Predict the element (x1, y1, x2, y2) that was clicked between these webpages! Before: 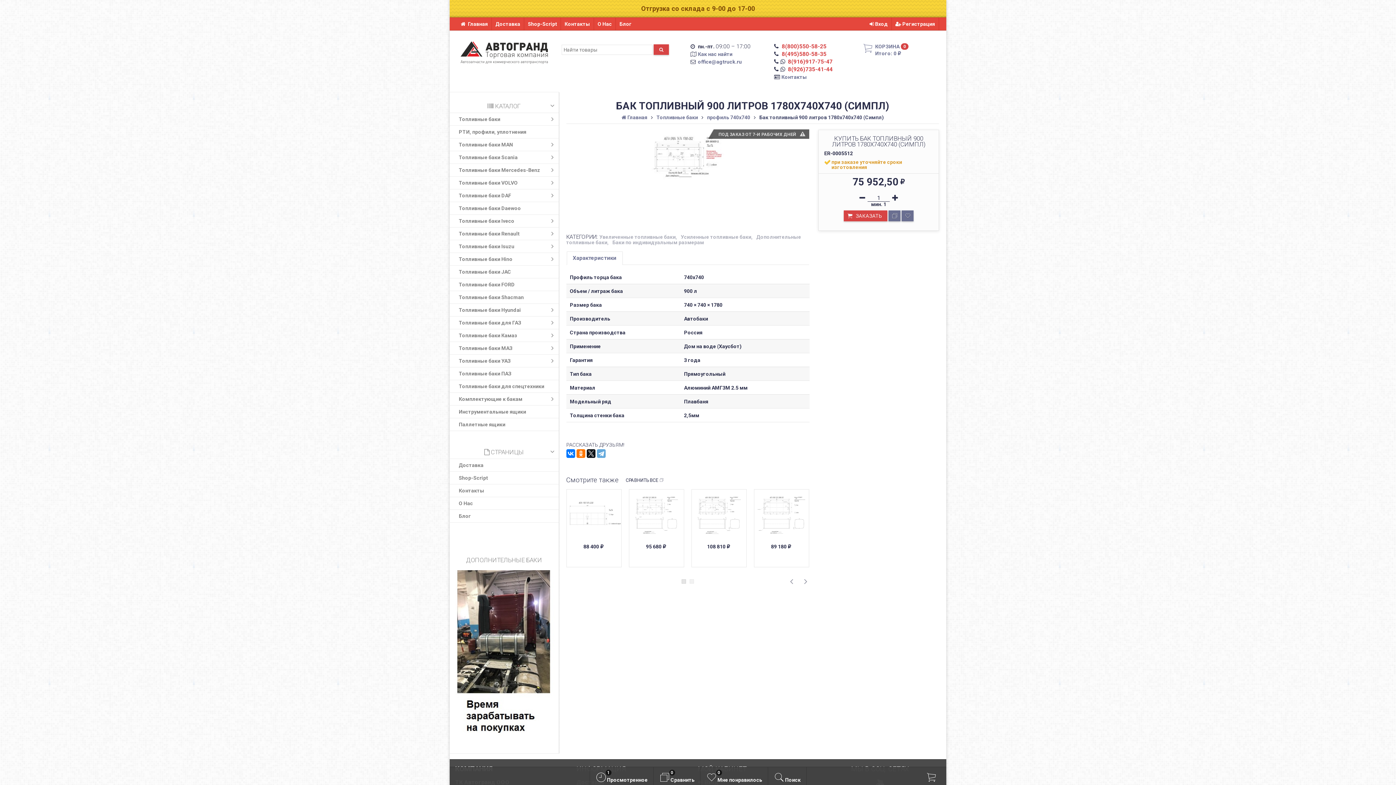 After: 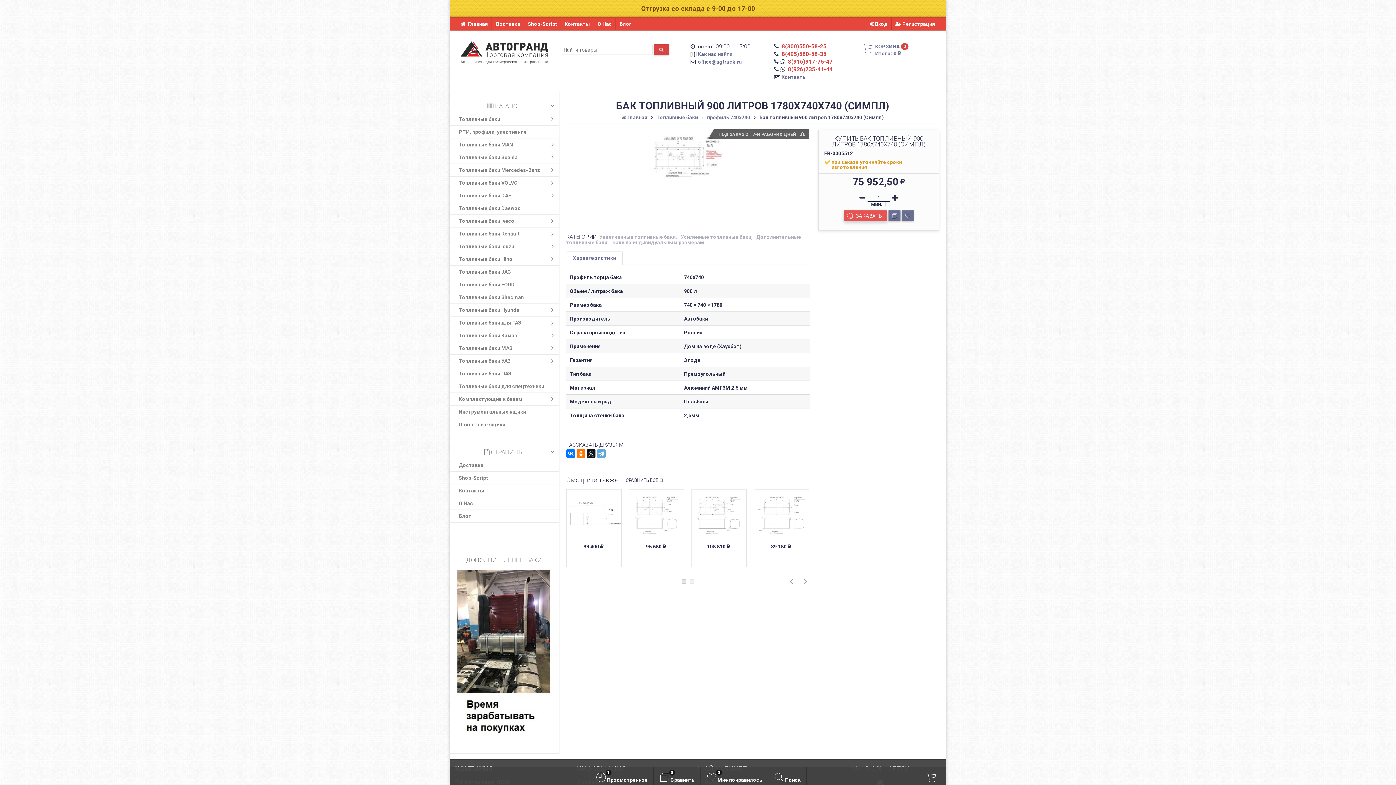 Action: bbox: (844, 210, 887, 221) label:  ЗАКАЗАТЬ